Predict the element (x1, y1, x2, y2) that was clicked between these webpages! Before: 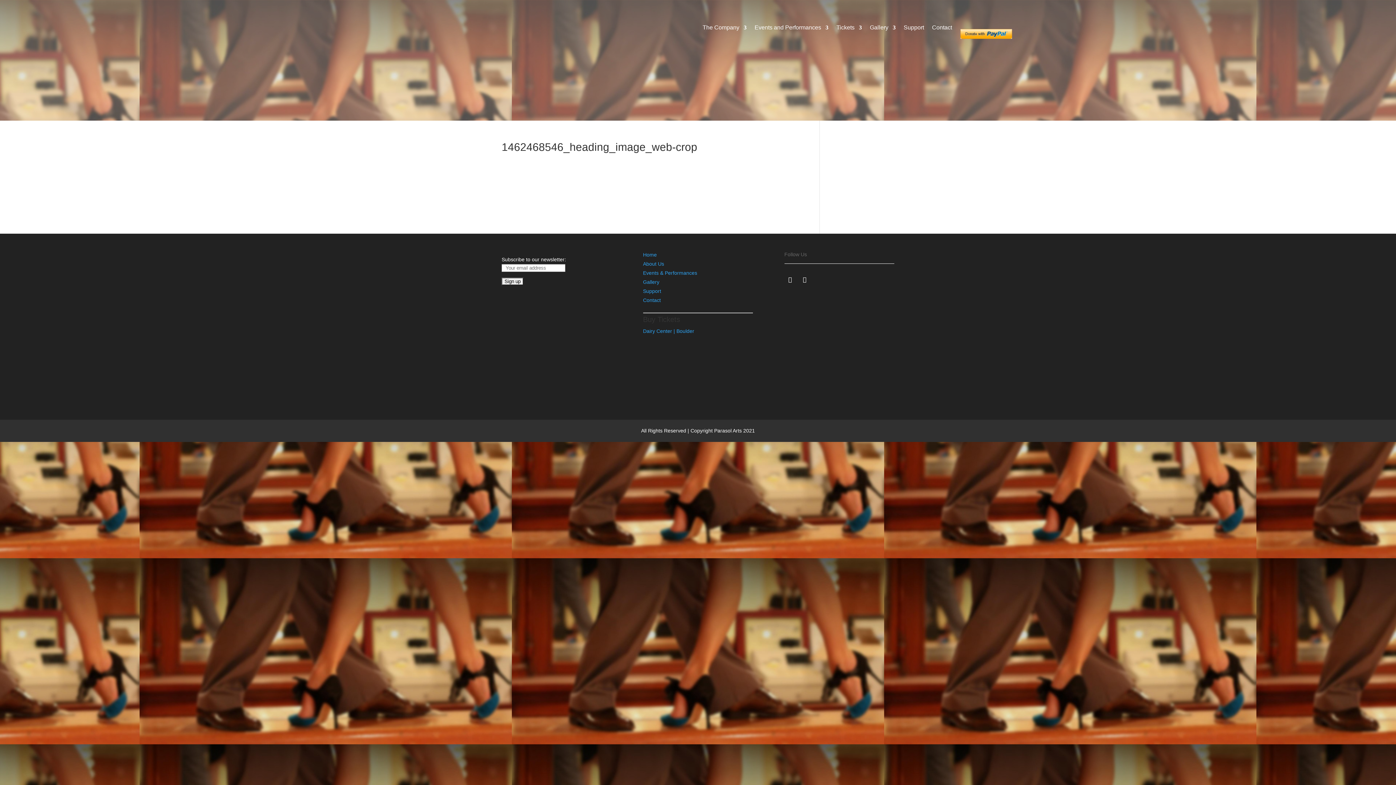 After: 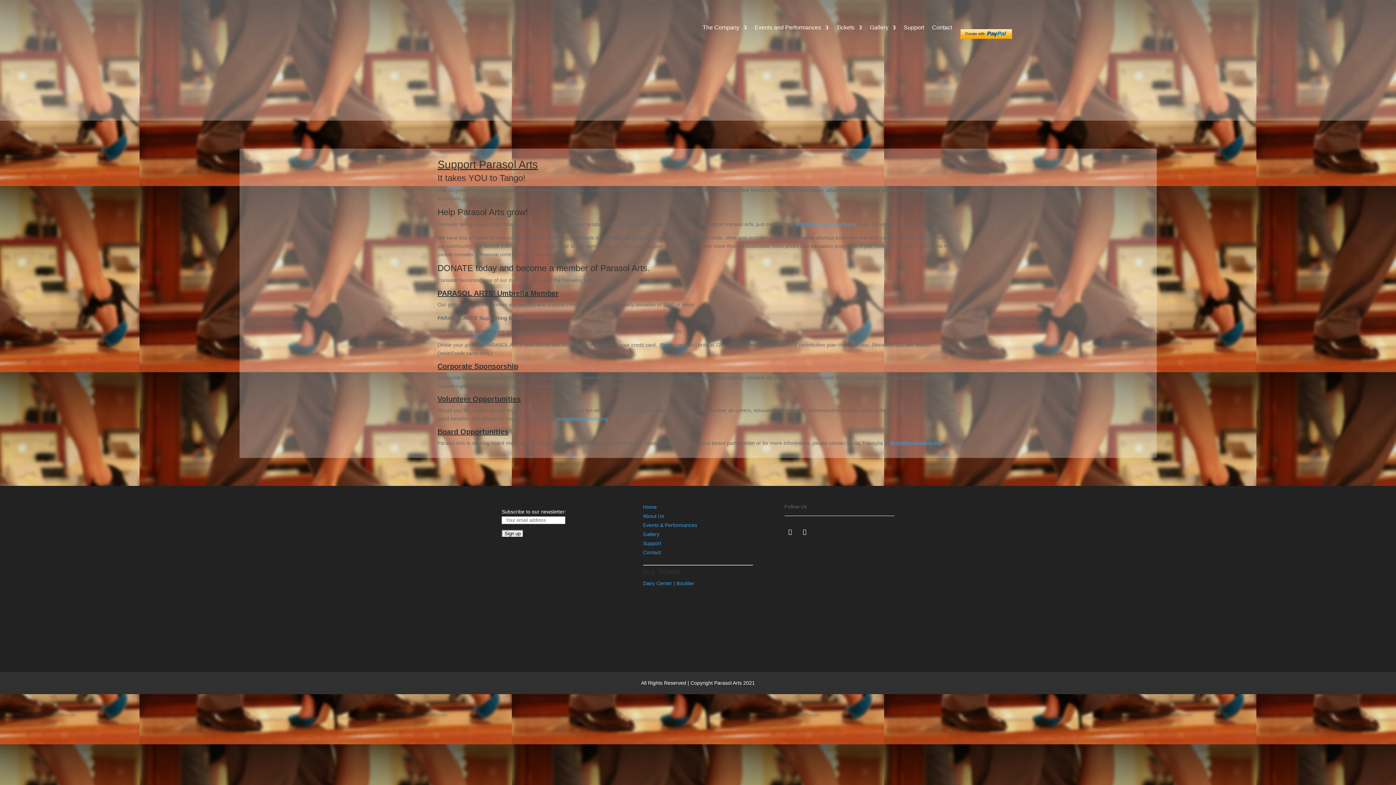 Action: label: Support bbox: (643, 288, 661, 294)